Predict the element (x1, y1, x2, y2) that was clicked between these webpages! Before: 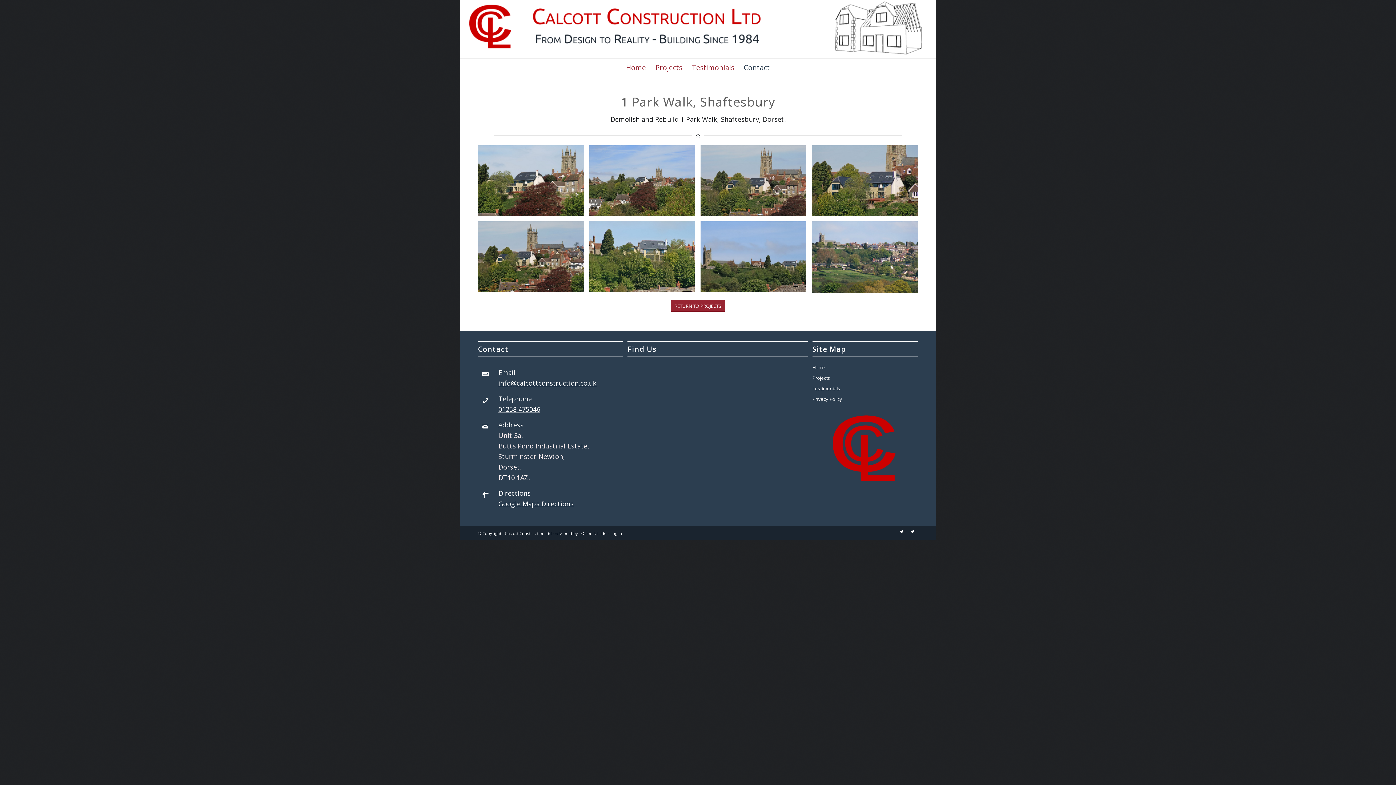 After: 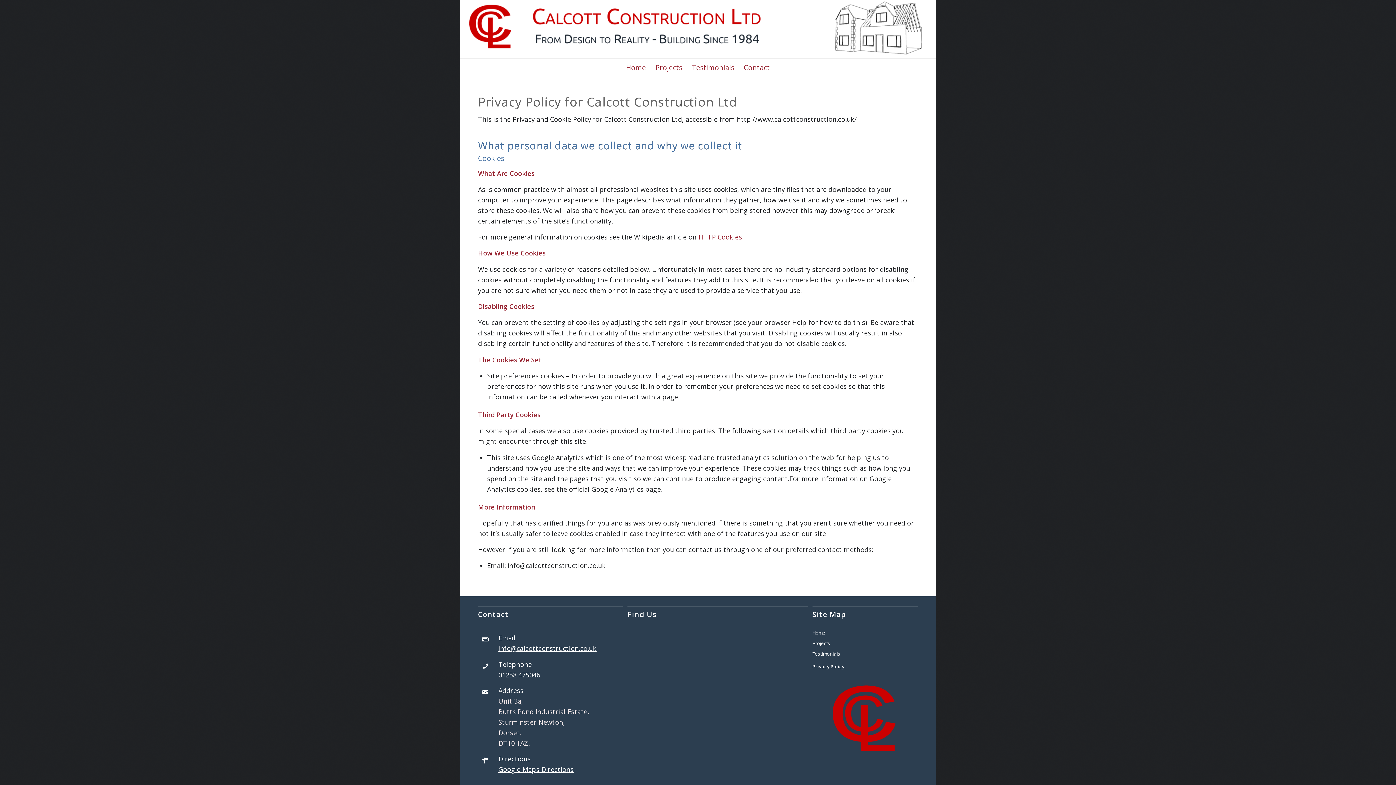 Action: label: Privacy Policy bbox: (812, 394, 918, 404)